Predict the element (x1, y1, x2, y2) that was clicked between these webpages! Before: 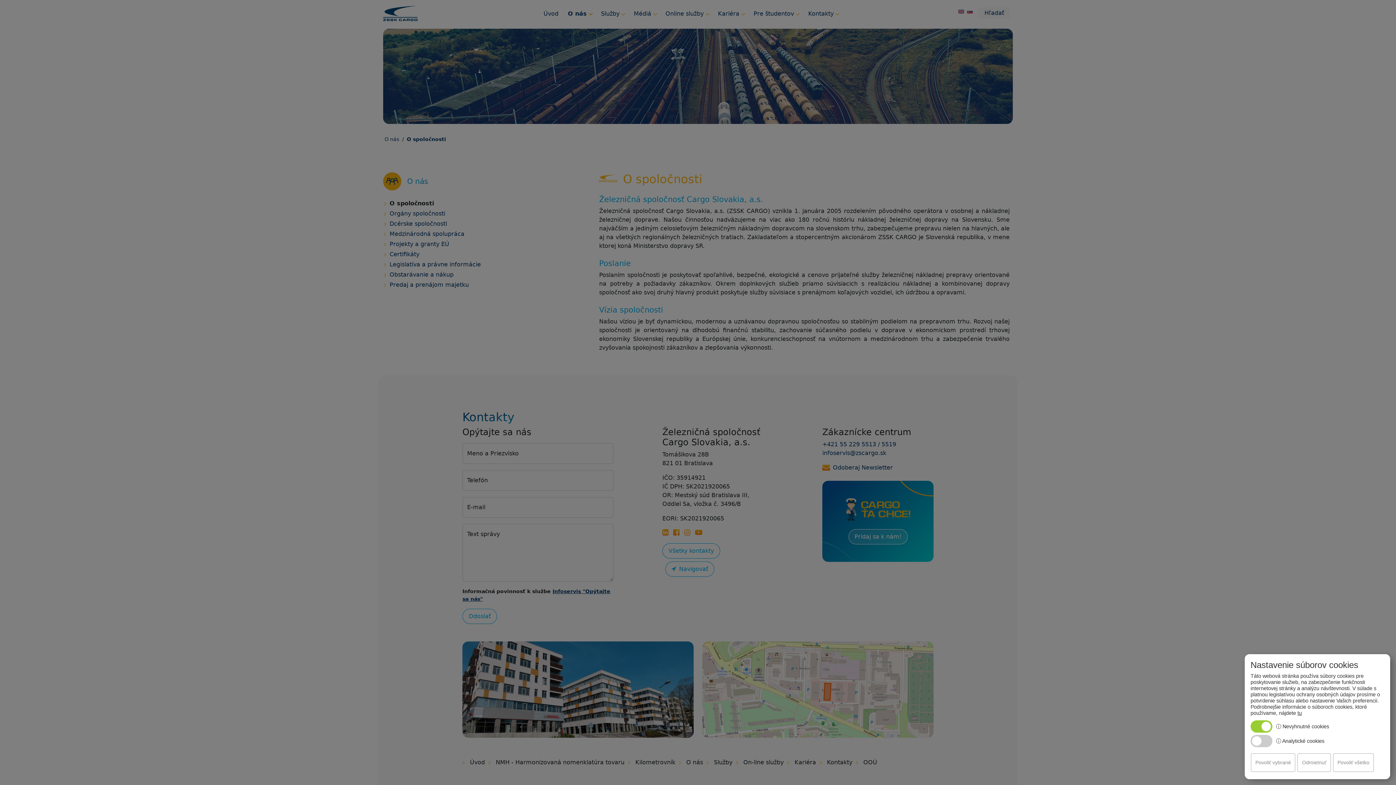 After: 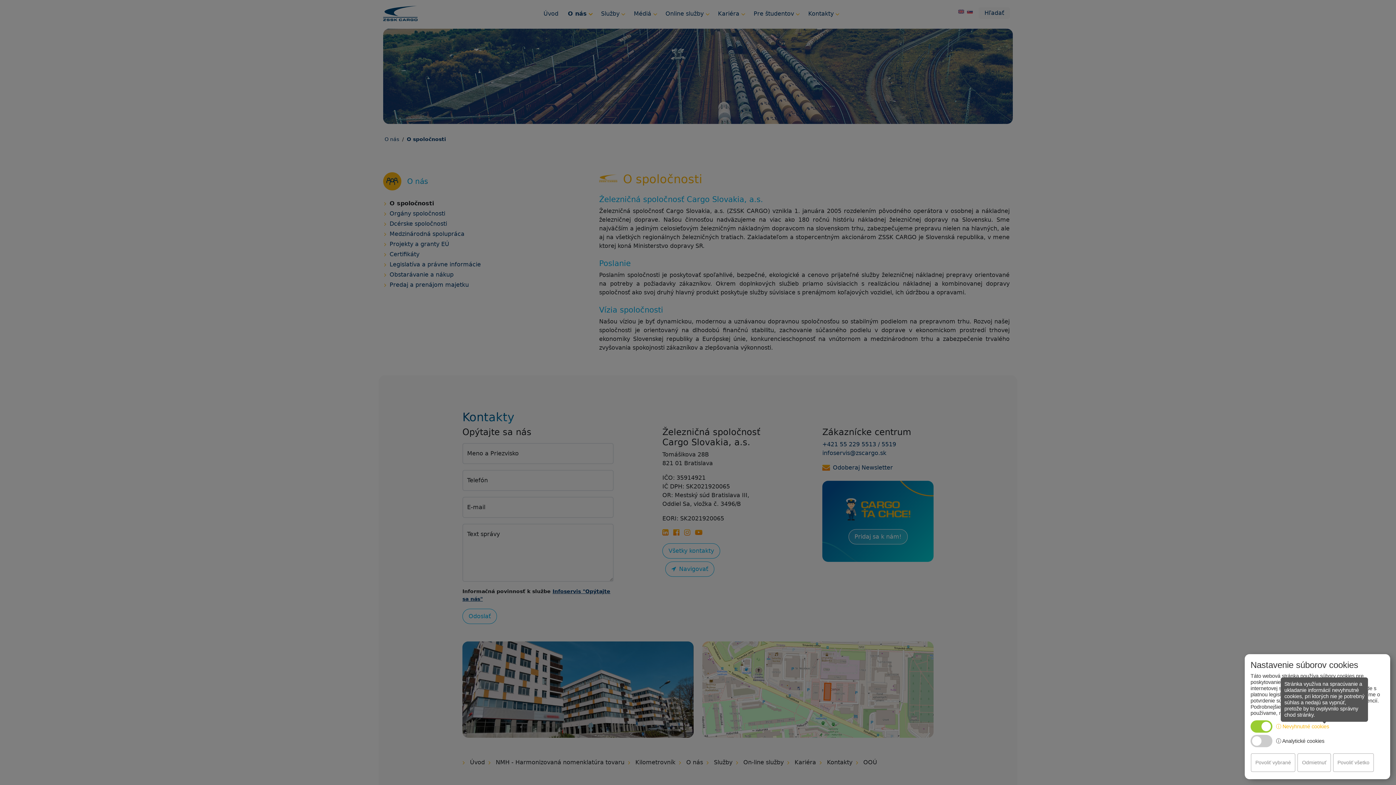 Action: label: ⓘ Nevyhnutné cookies bbox: (1276, 723, 1329, 729)